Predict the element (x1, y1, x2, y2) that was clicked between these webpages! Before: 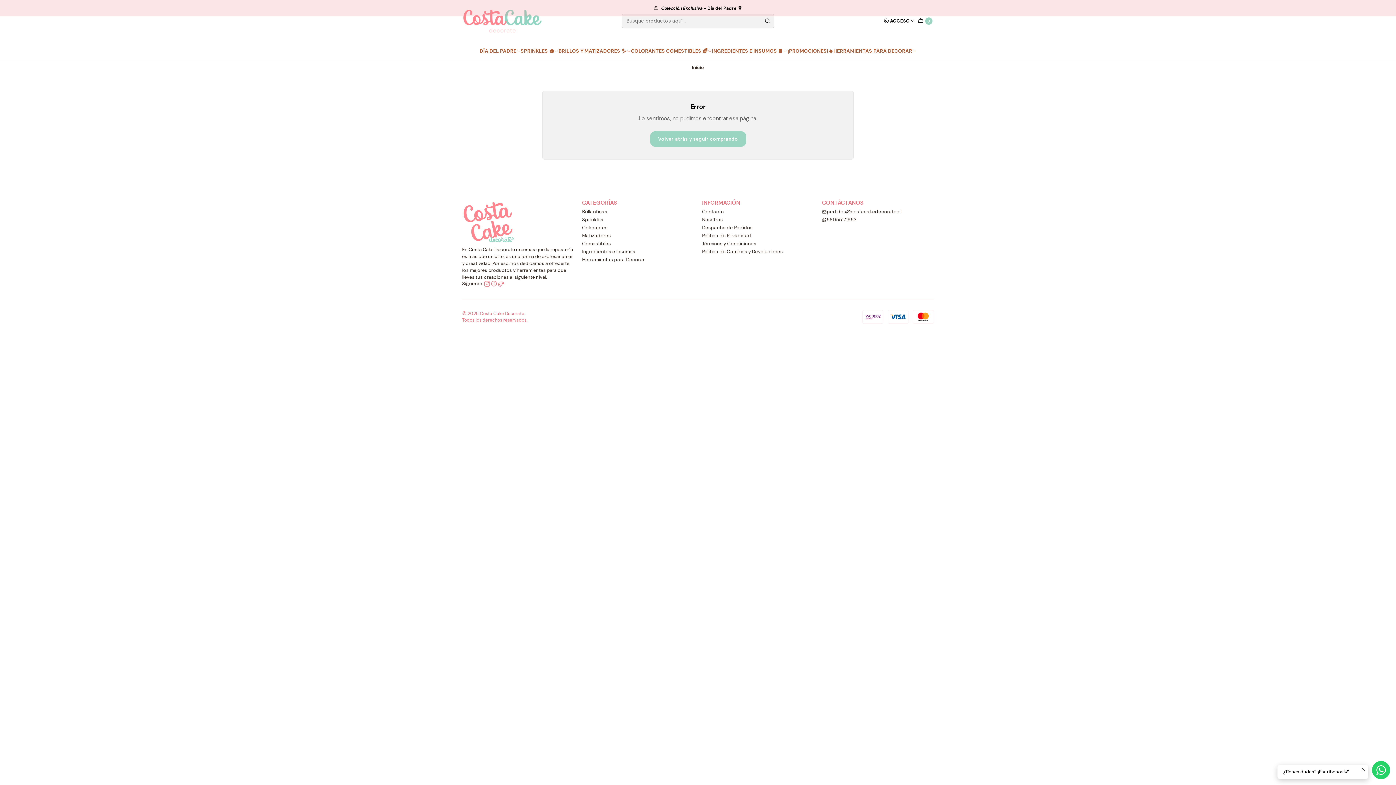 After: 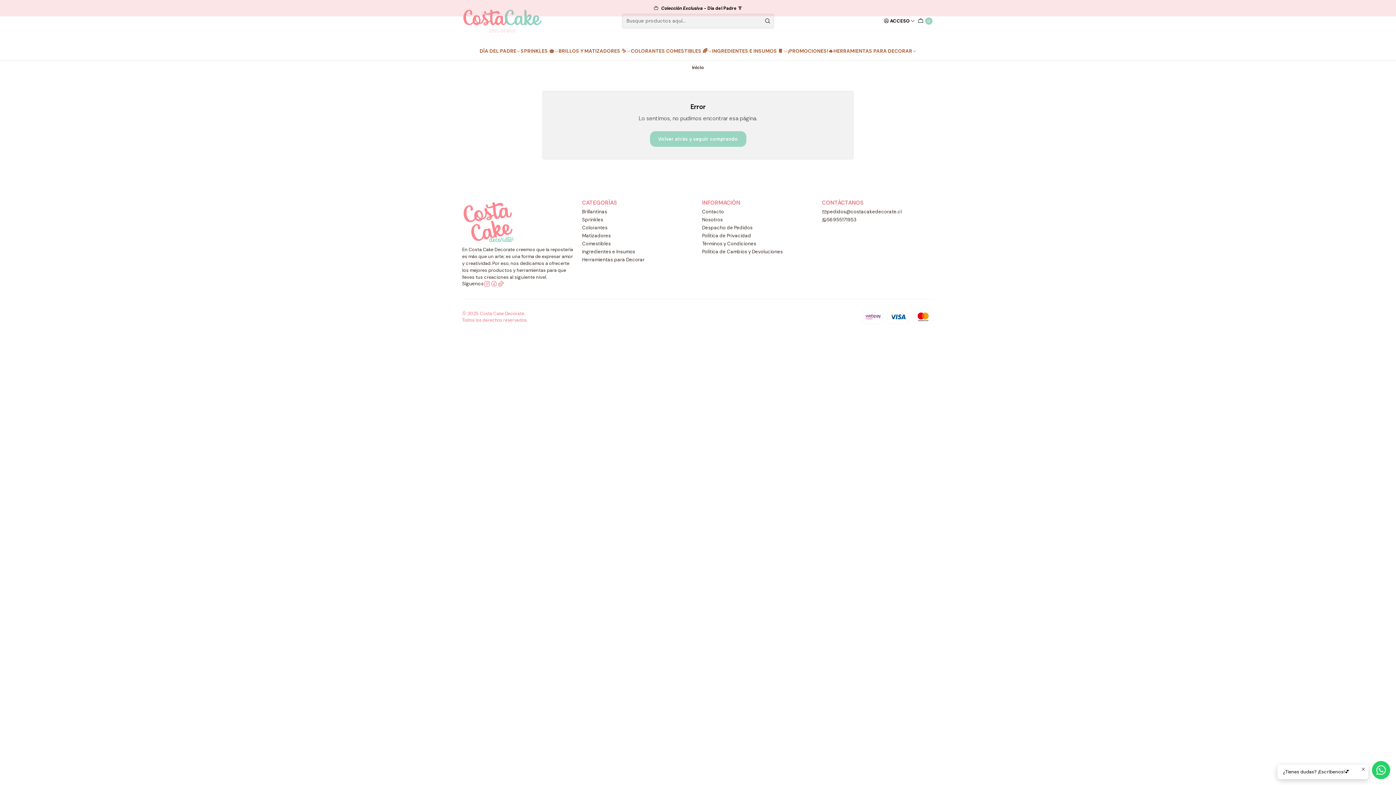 Action: bbox: (483, 280, 490, 287)